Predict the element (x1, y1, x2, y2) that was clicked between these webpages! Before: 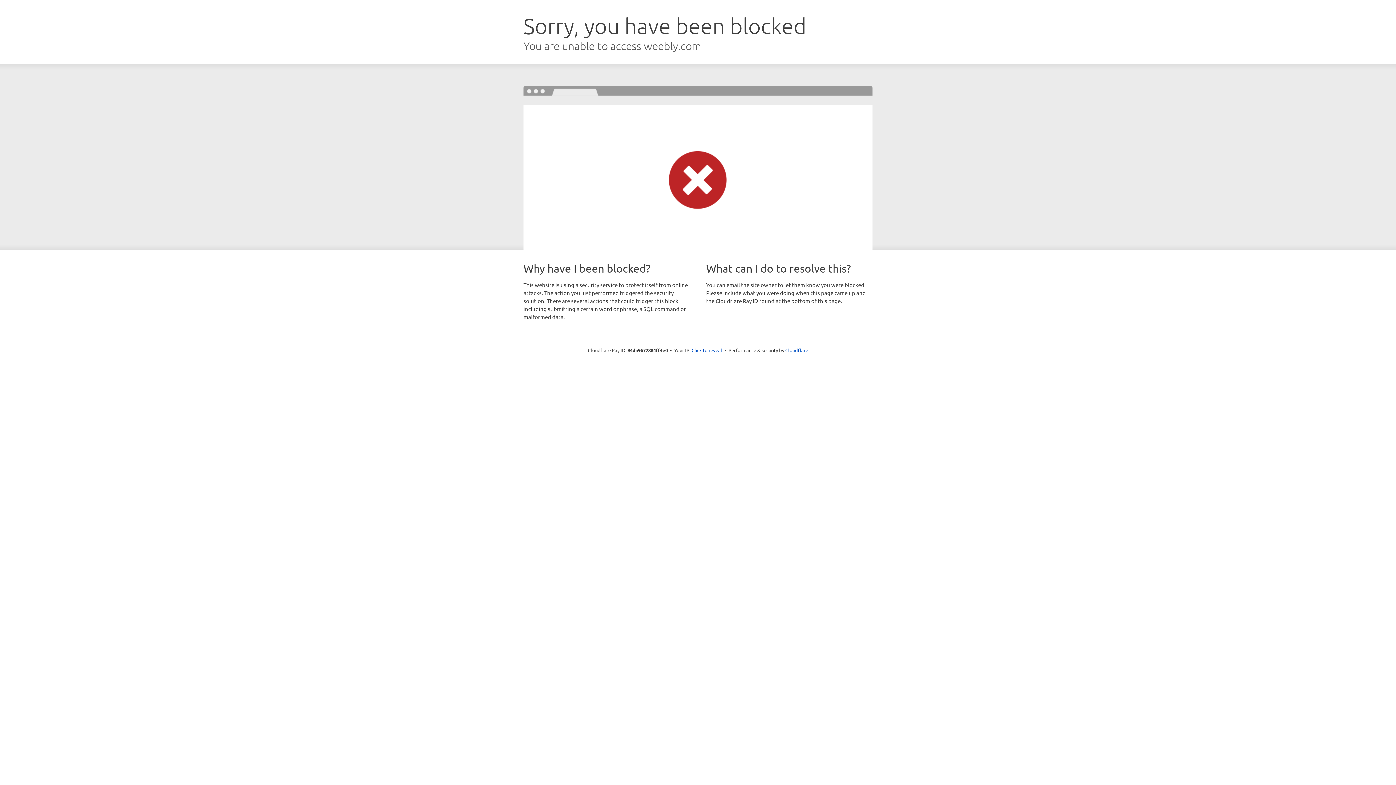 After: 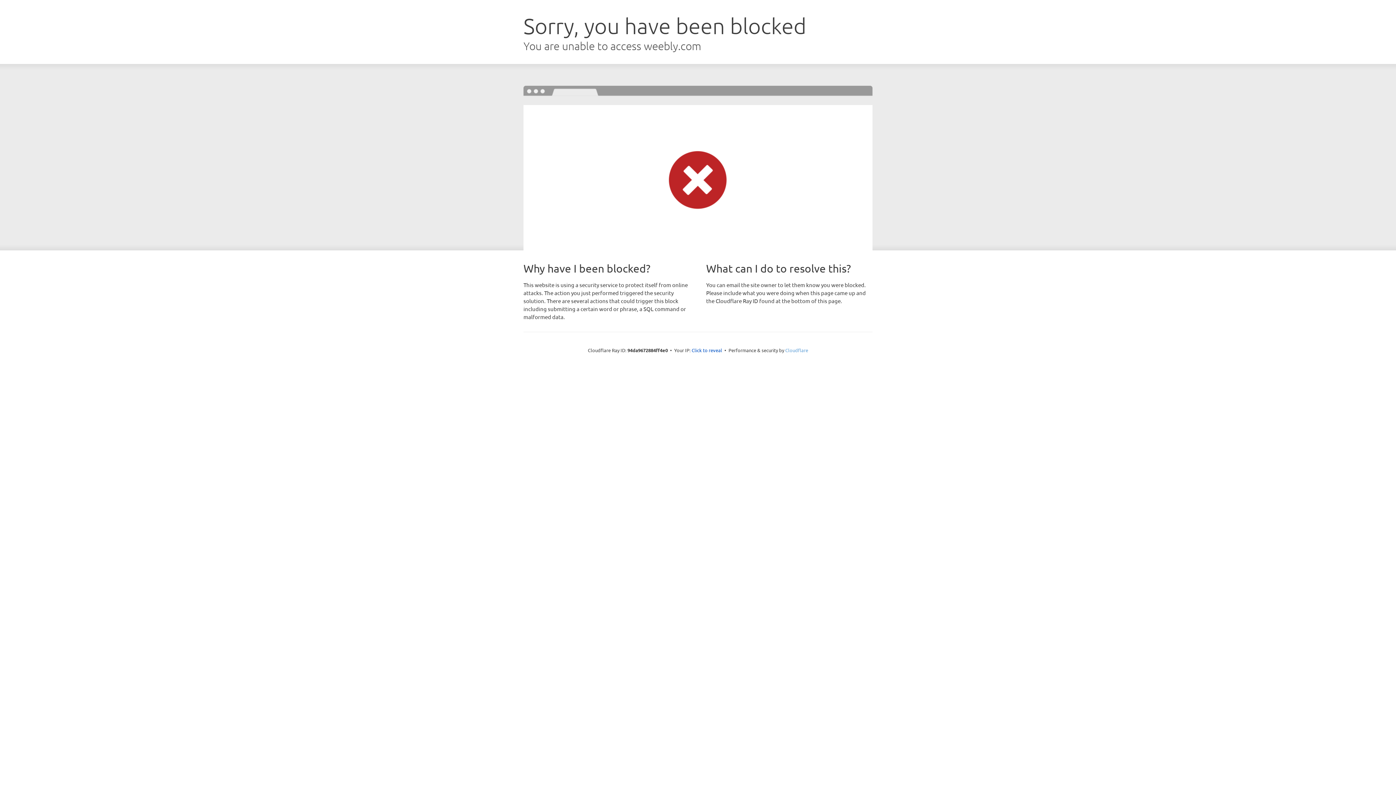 Action: label: Cloudflare bbox: (785, 347, 808, 353)